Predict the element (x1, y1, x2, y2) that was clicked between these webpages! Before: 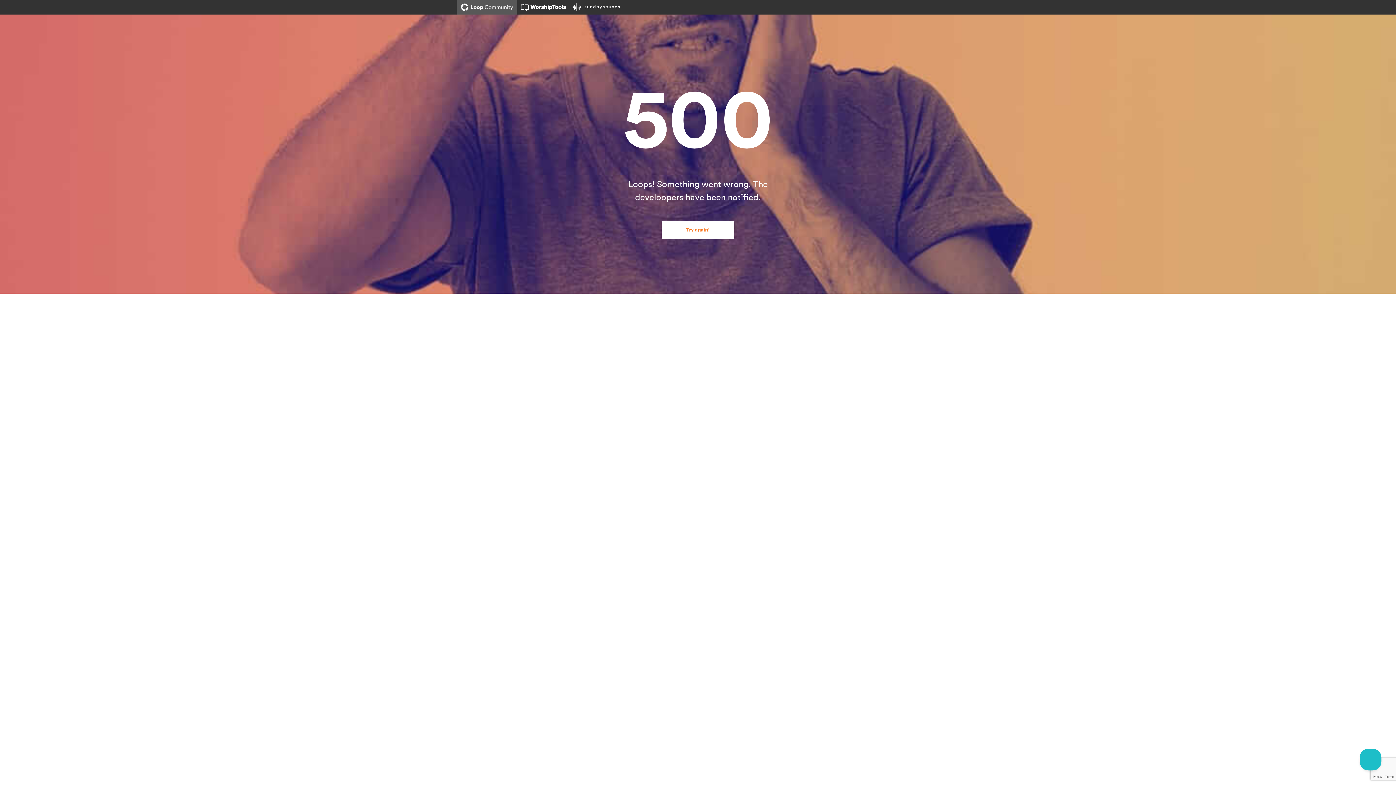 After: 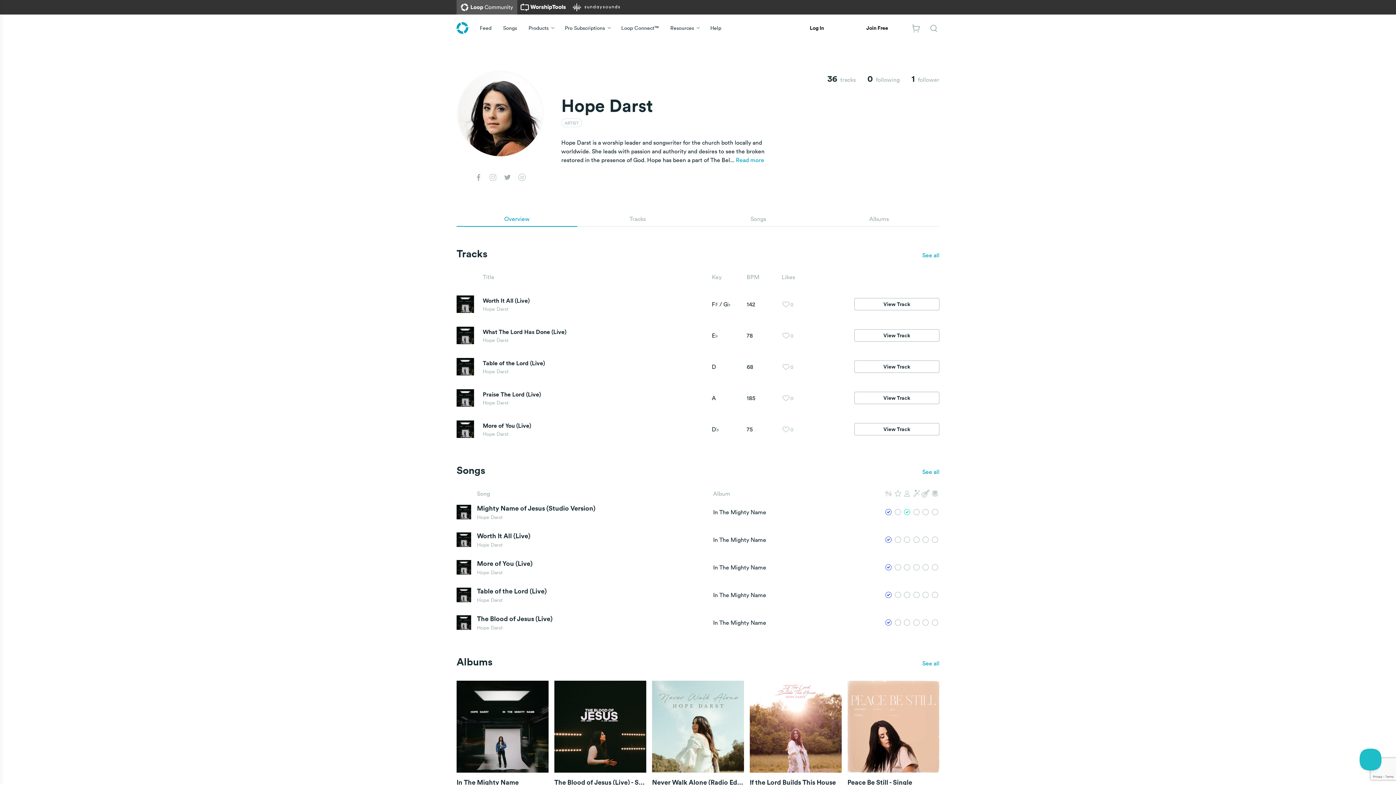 Action: bbox: (661, 221, 734, 239) label: Try again!